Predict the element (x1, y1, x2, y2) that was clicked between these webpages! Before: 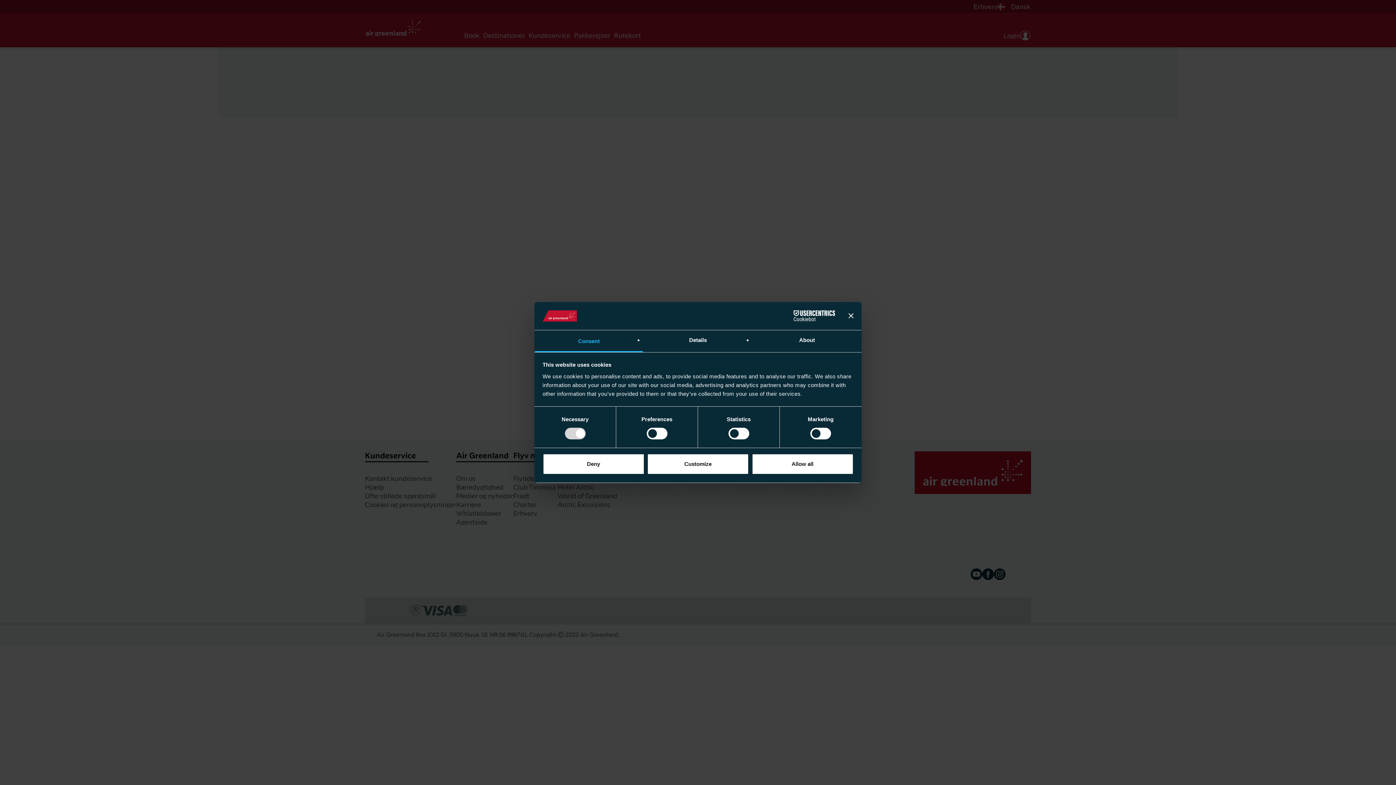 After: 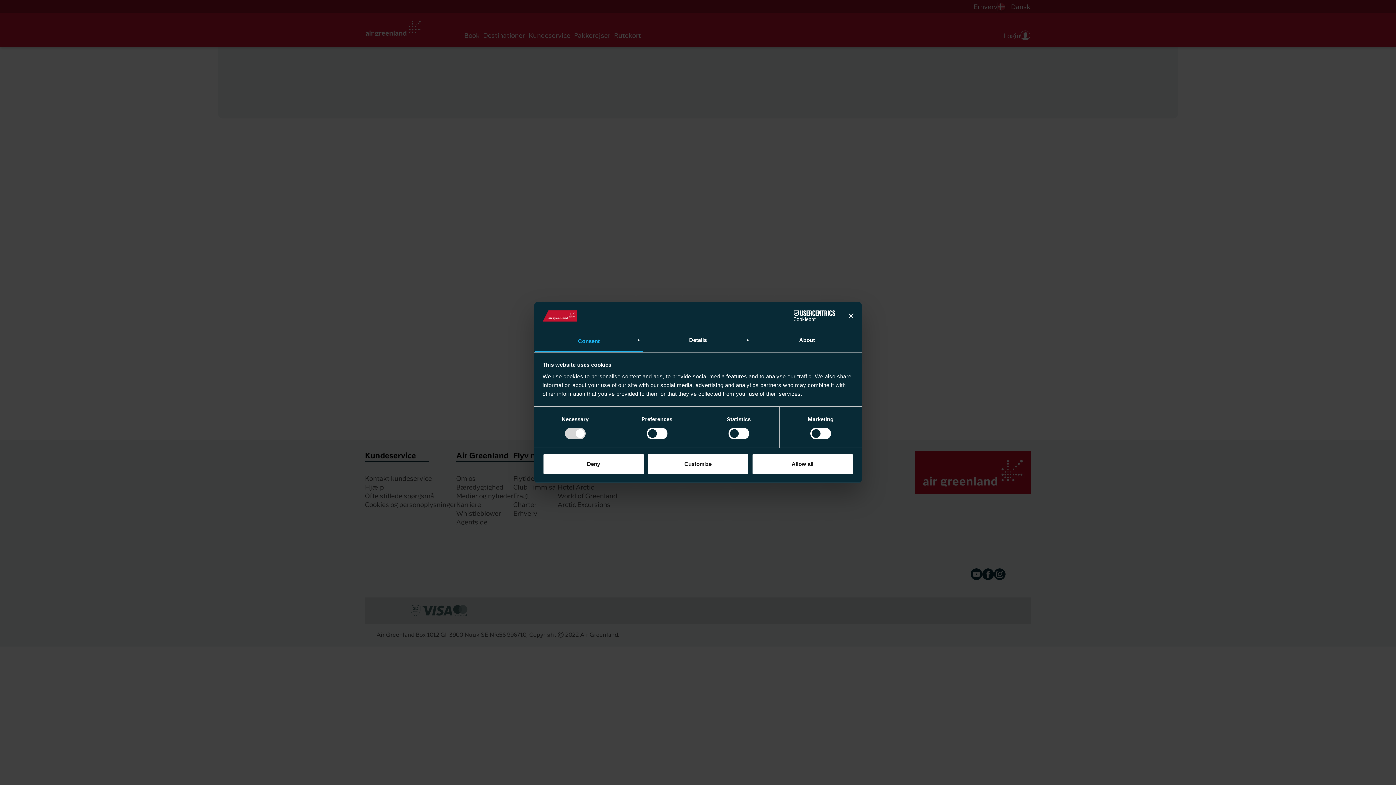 Action: bbox: (534, 330, 643, 352) label: Consent